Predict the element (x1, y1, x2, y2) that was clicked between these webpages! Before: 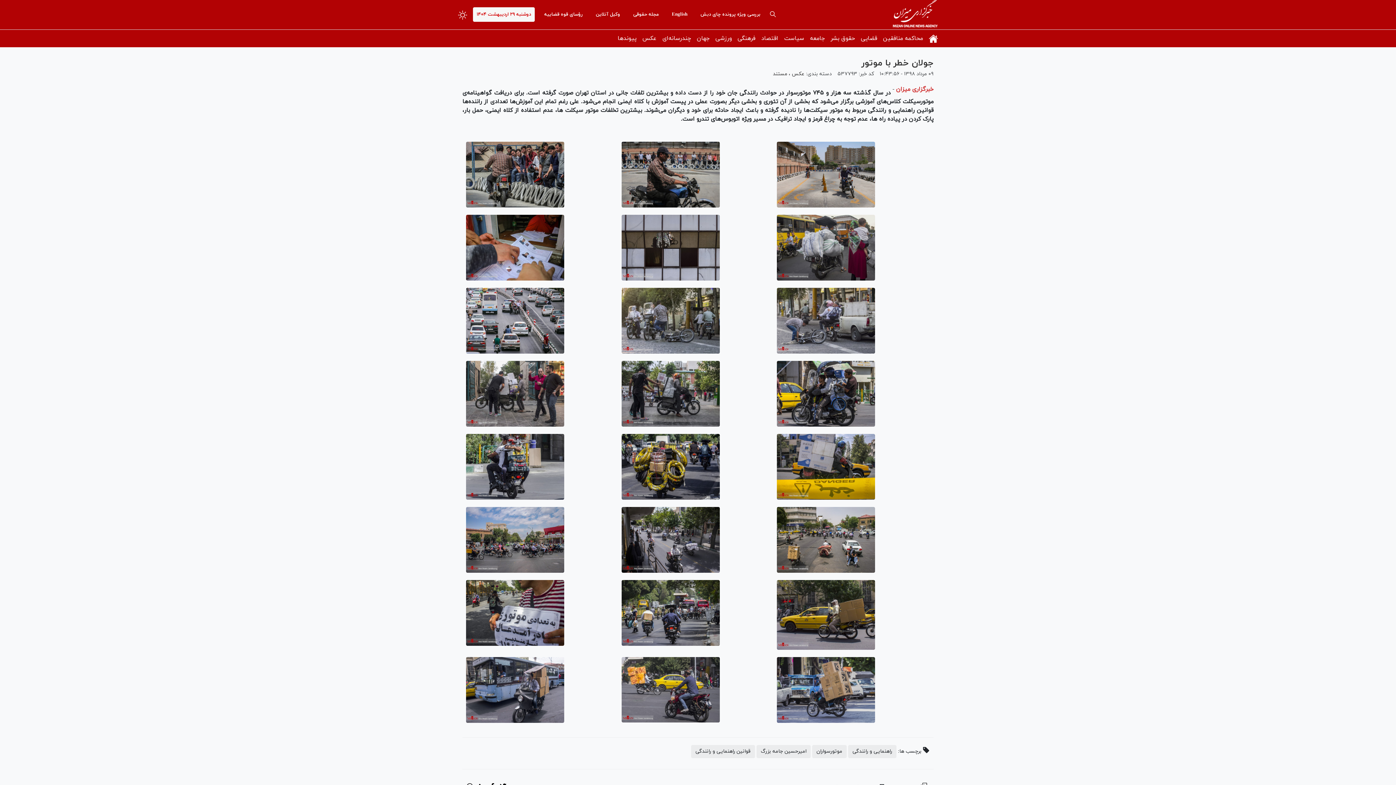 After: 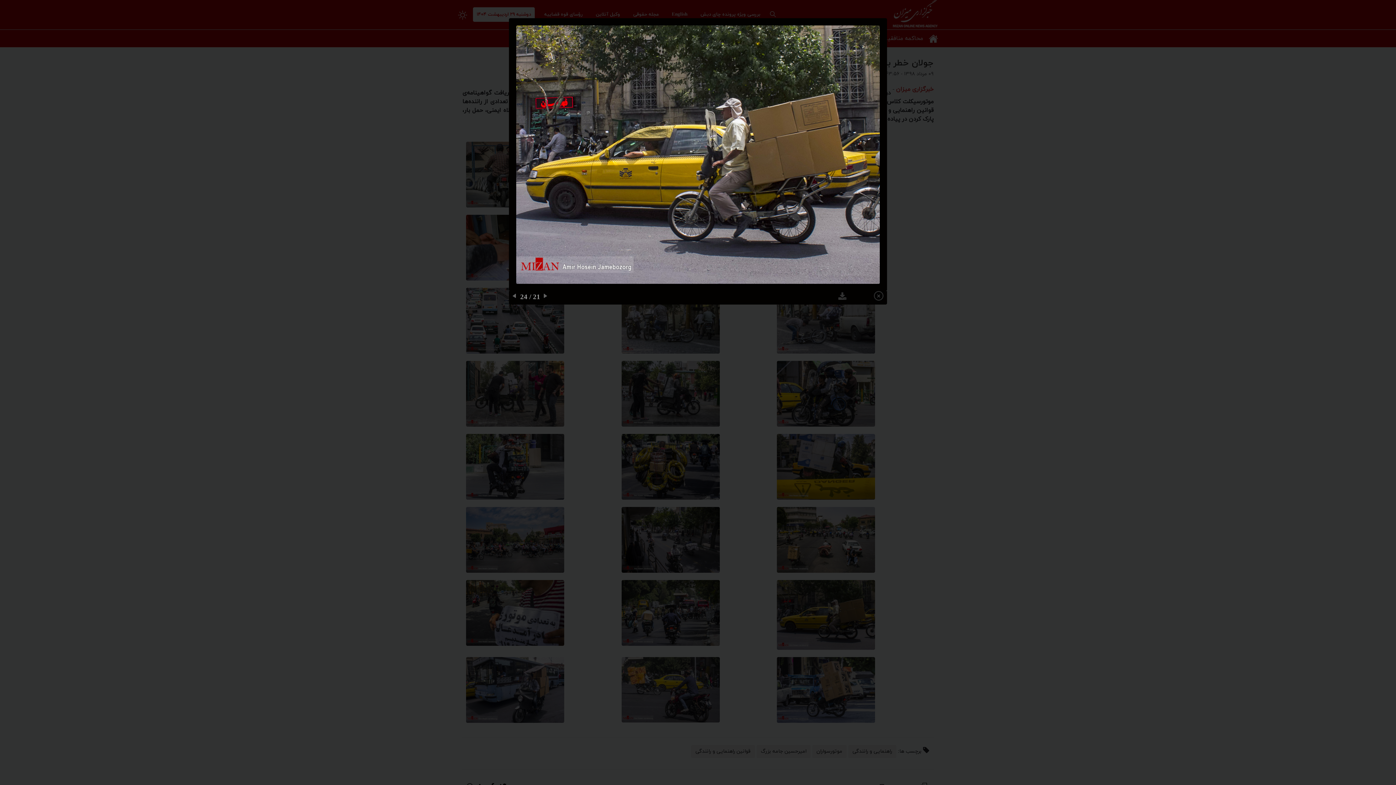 Action: bbox: (777, 580, 925, 650)